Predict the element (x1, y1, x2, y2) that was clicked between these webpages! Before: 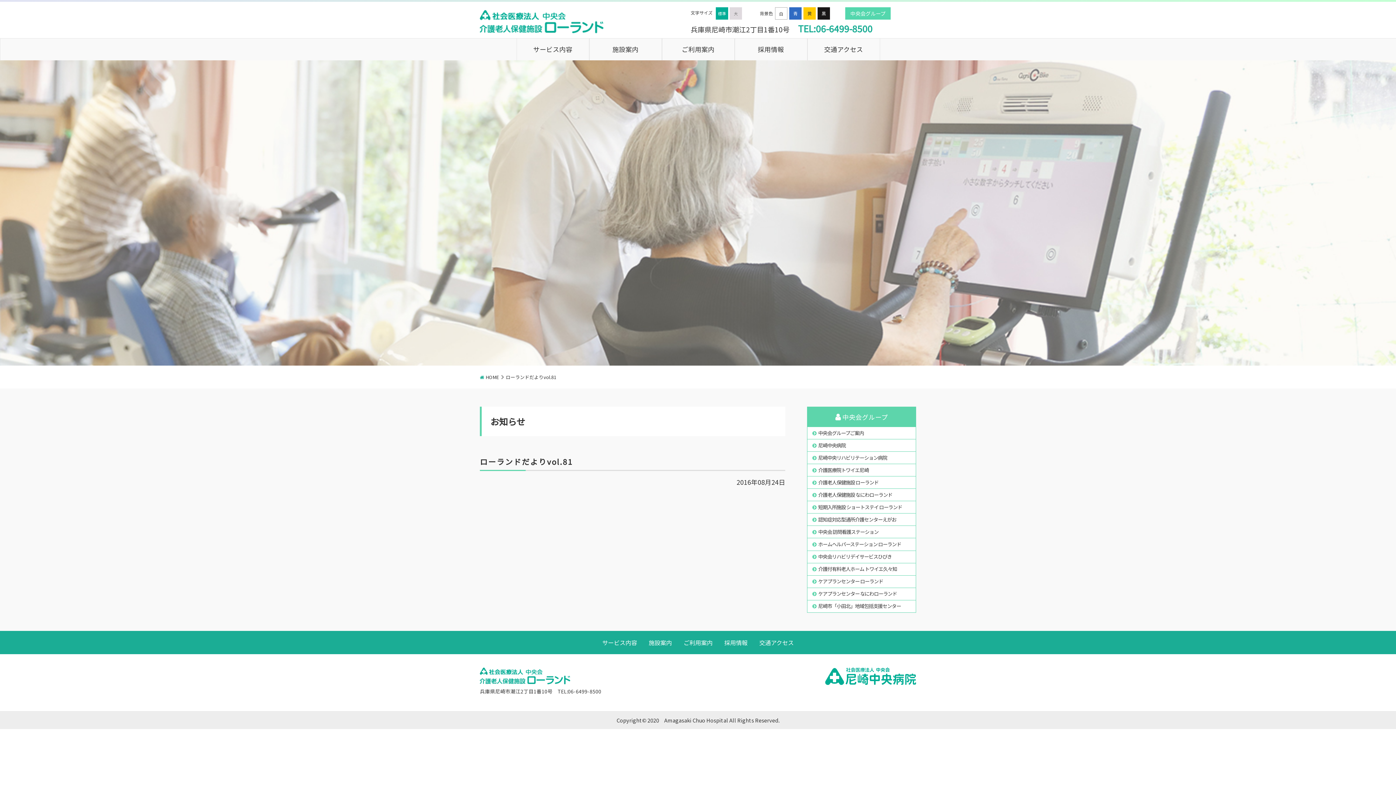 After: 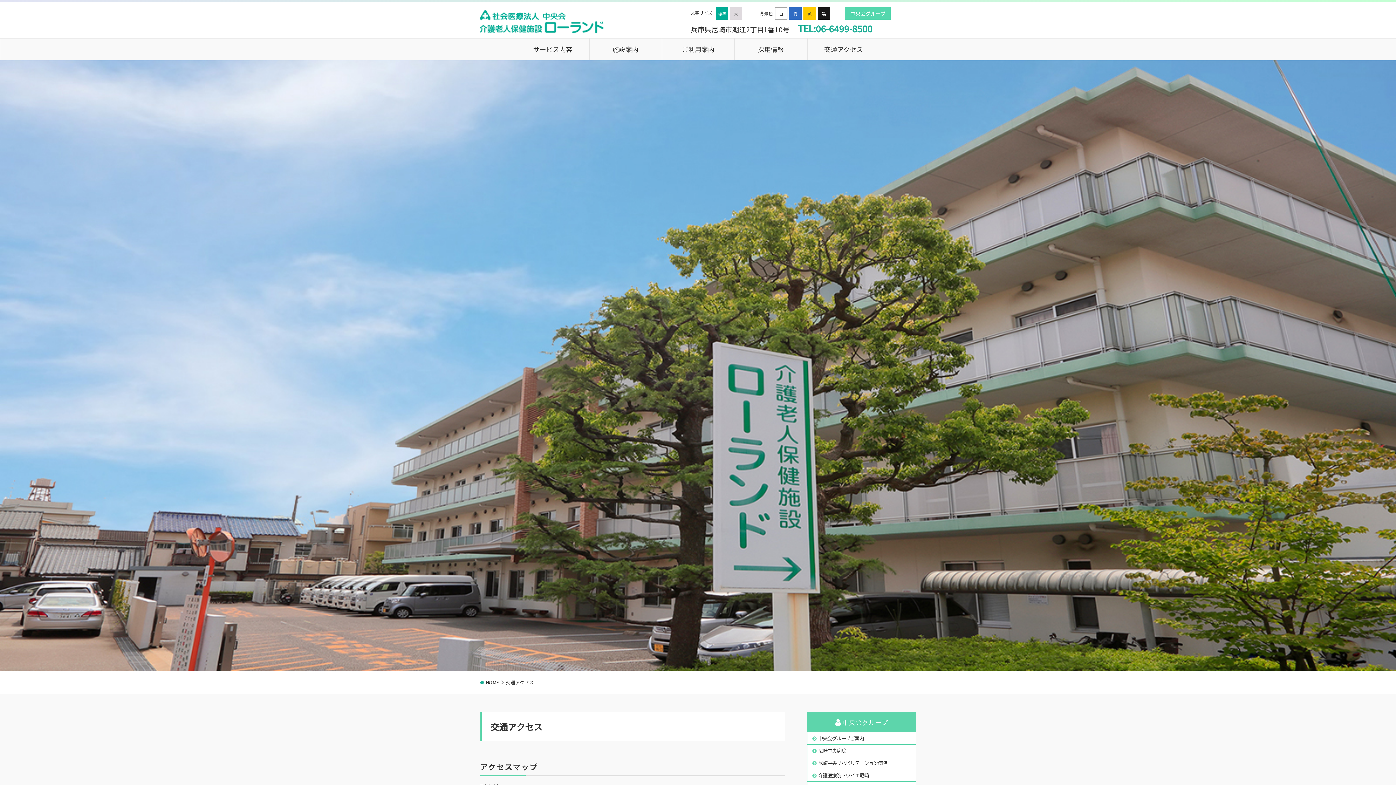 Action: bbox: (807, 38, 879, 60) label: 交通アクセス